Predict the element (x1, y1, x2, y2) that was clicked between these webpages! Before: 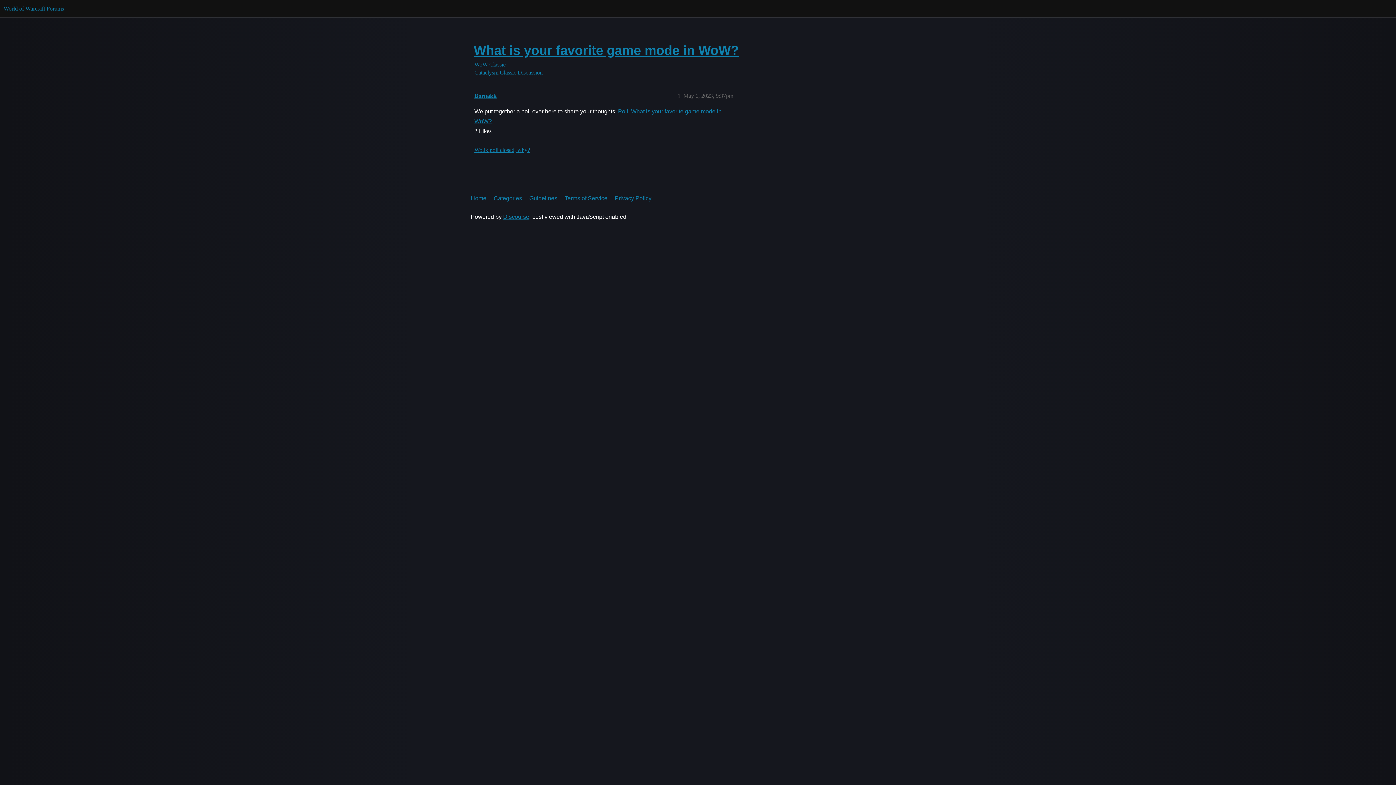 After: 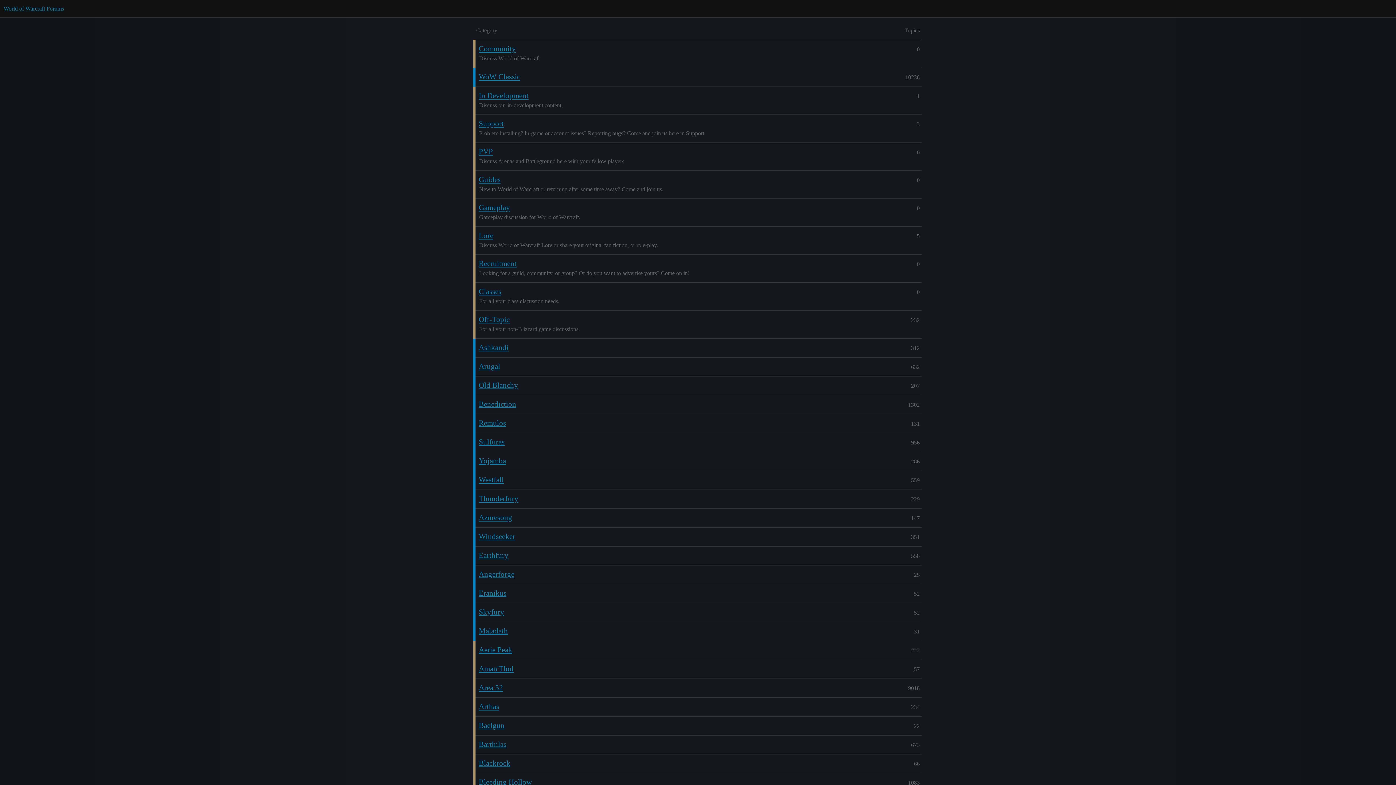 Action: bbox: (3, 5, 64, 11) label: World of Warcraft Forums